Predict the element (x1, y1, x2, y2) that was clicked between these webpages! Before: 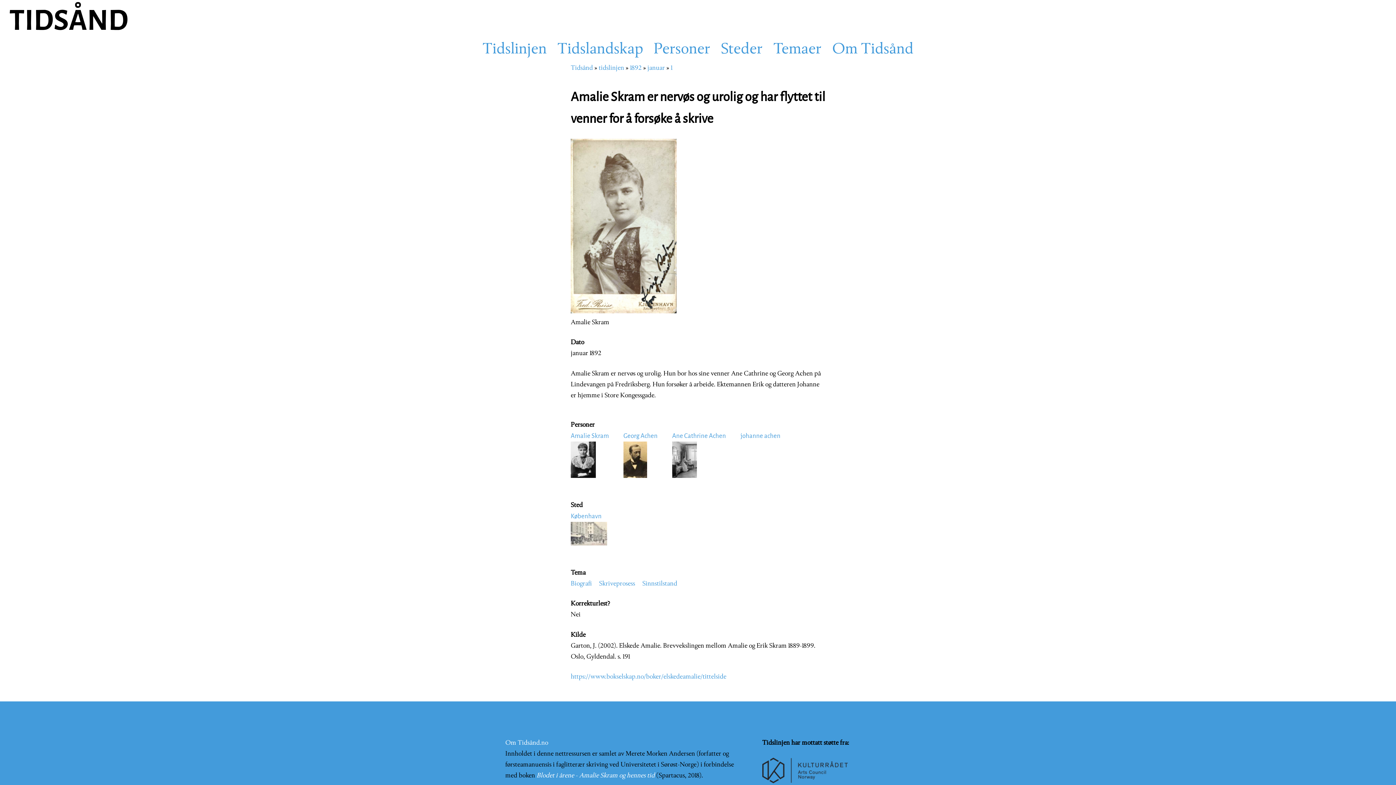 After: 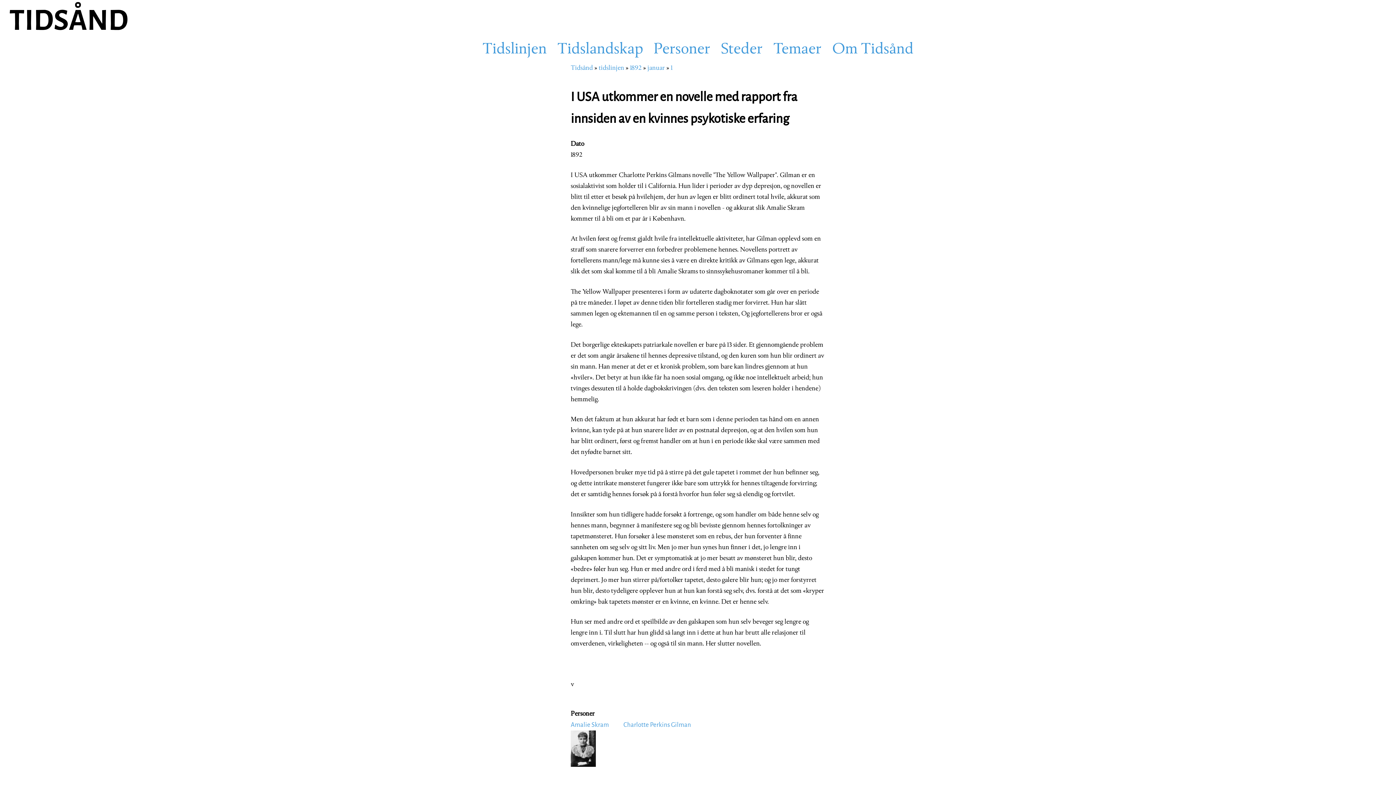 Action: bbox: (670, 64, 672, 71) label: 1